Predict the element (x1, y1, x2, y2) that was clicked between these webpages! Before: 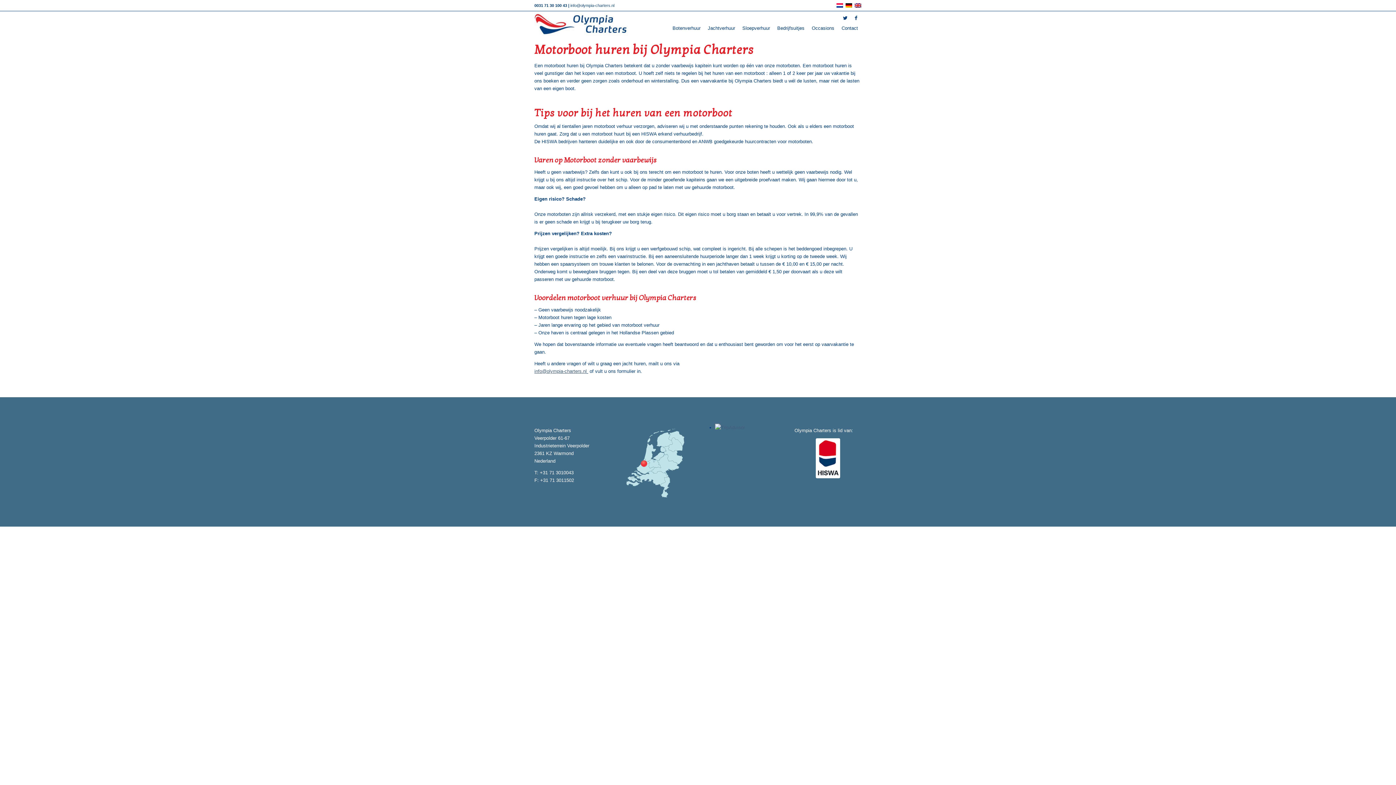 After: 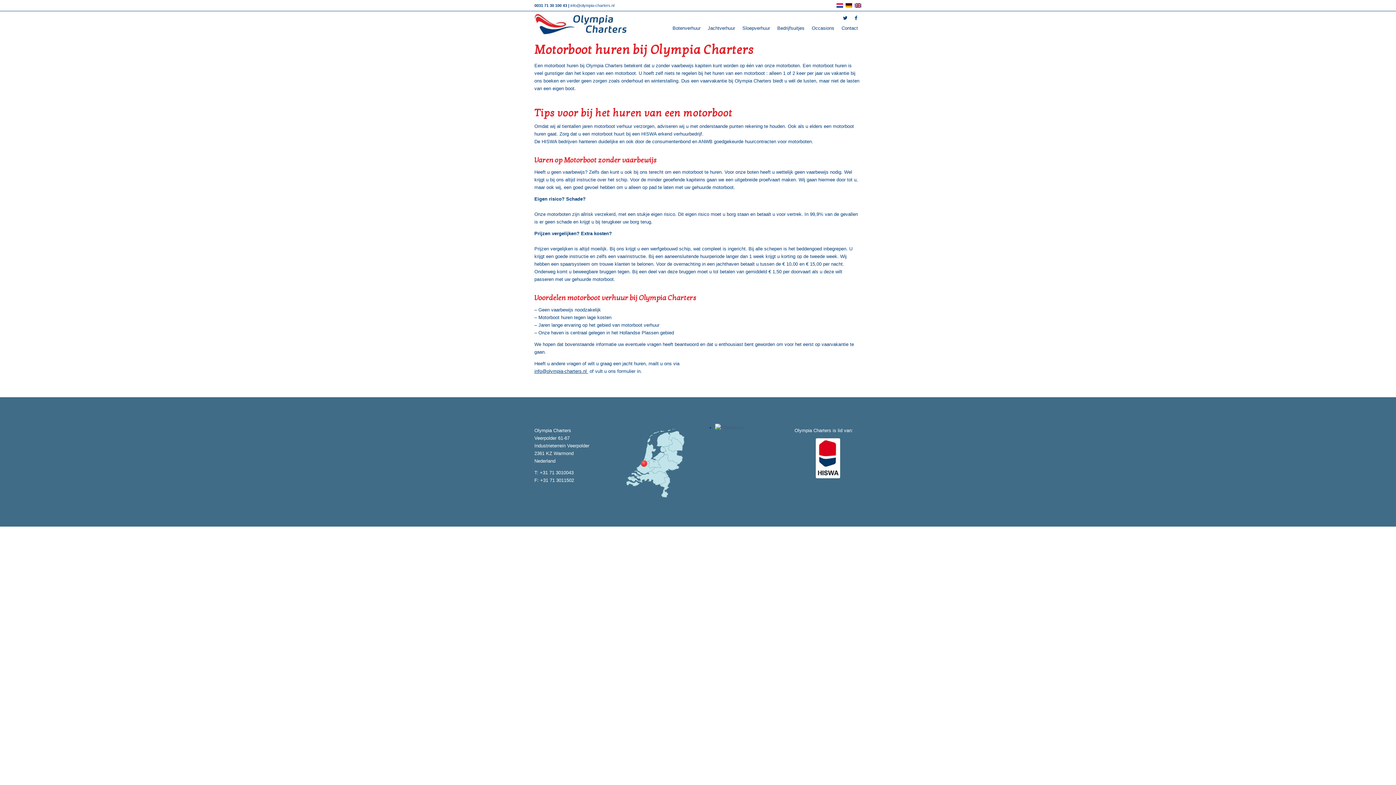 Action: bbox: (534, 368, 586, 374) label: info@olympia-charters.nl